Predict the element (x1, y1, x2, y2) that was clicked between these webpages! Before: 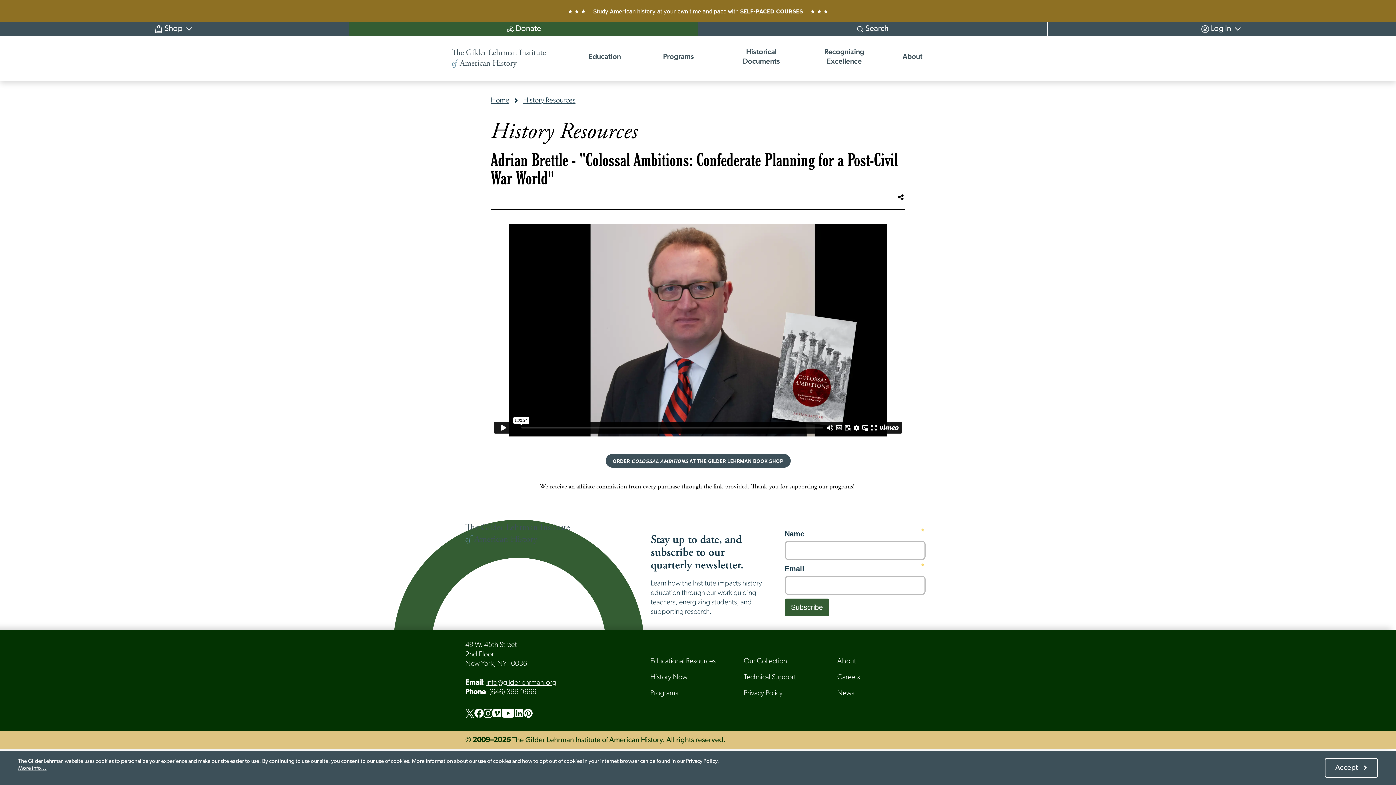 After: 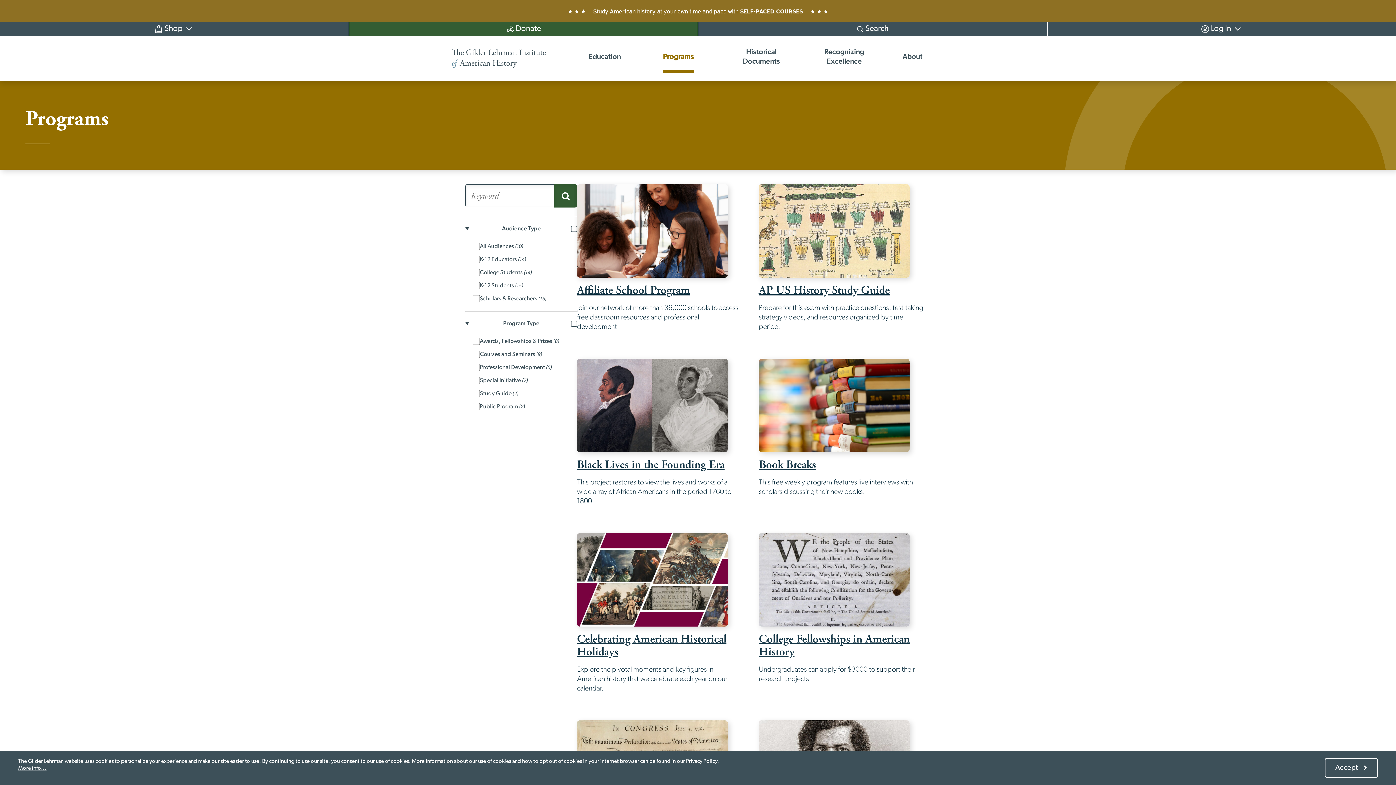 Action: bbox: (655, 38, 701, 73) label: Programs